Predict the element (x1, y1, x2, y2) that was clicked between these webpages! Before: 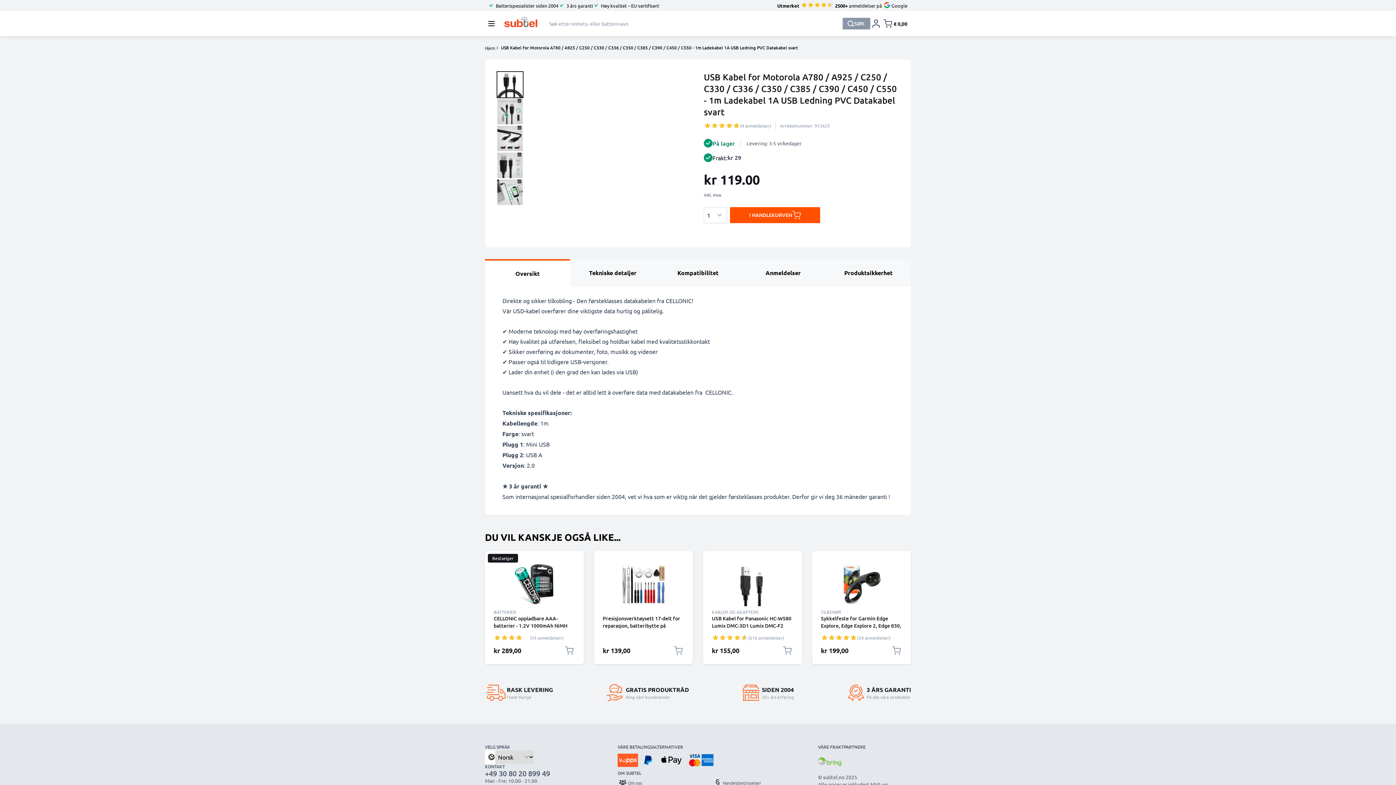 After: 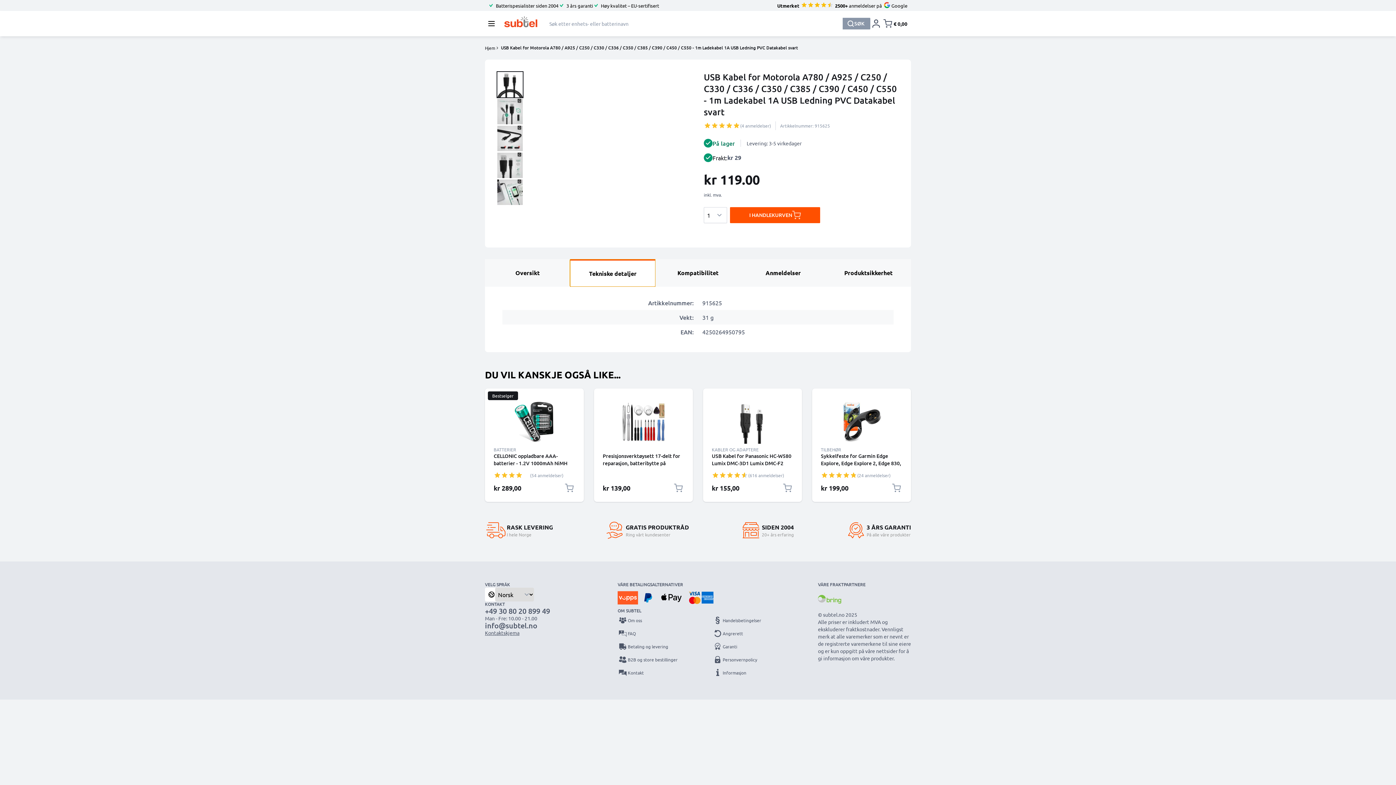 Action: bbox: (570, 259, 655, 286) label: Tekniske detaljer